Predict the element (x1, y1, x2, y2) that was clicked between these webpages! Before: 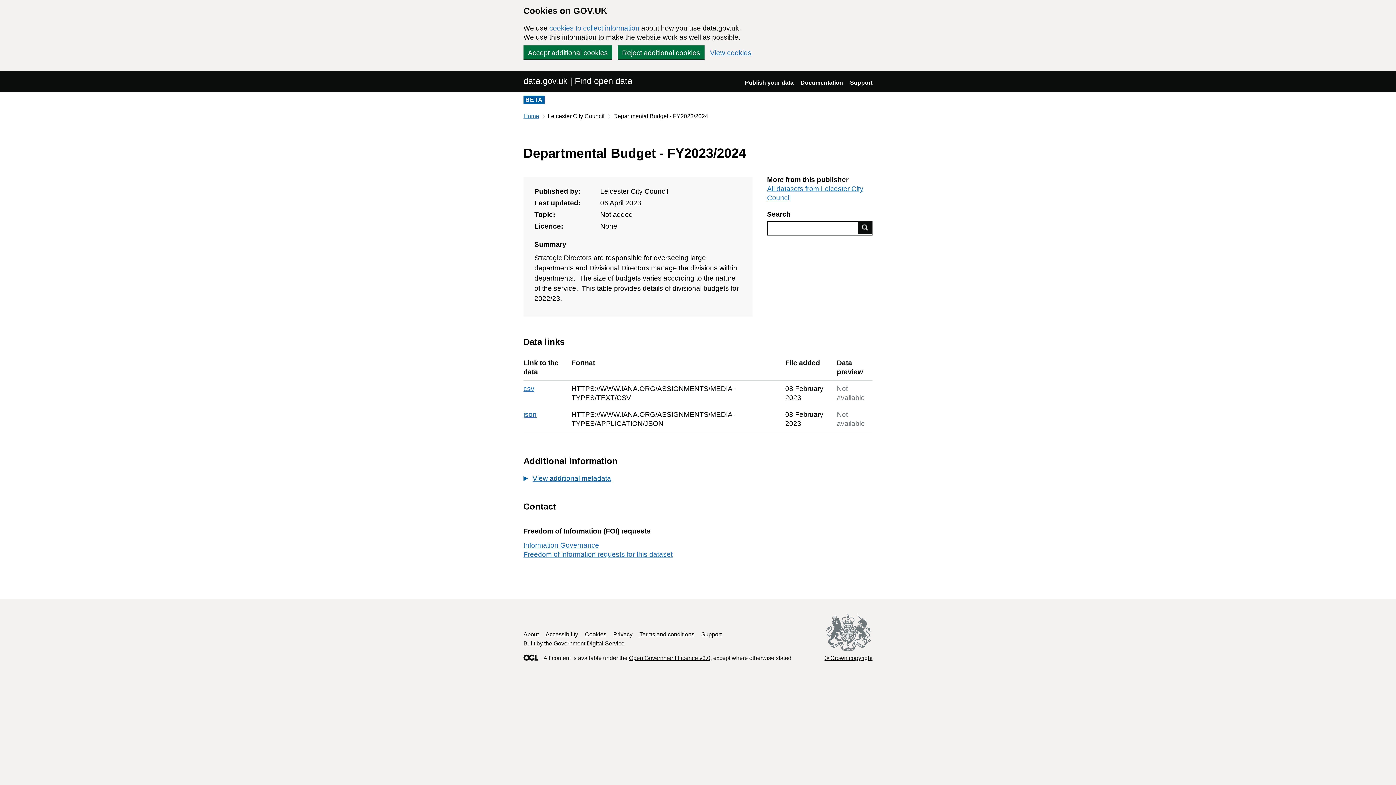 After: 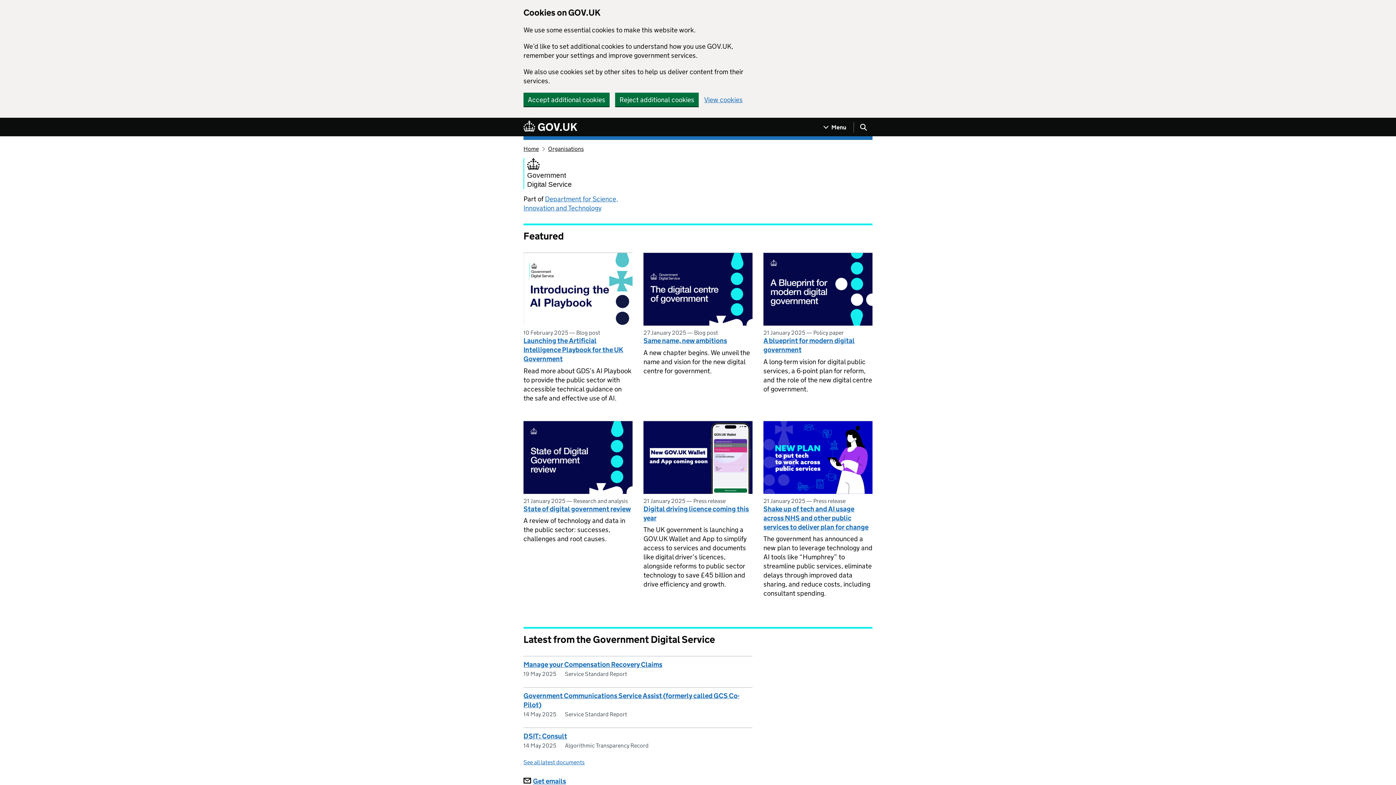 Action: label: Built by the Government Digital Service bbox: (523, 640, 624, 647)